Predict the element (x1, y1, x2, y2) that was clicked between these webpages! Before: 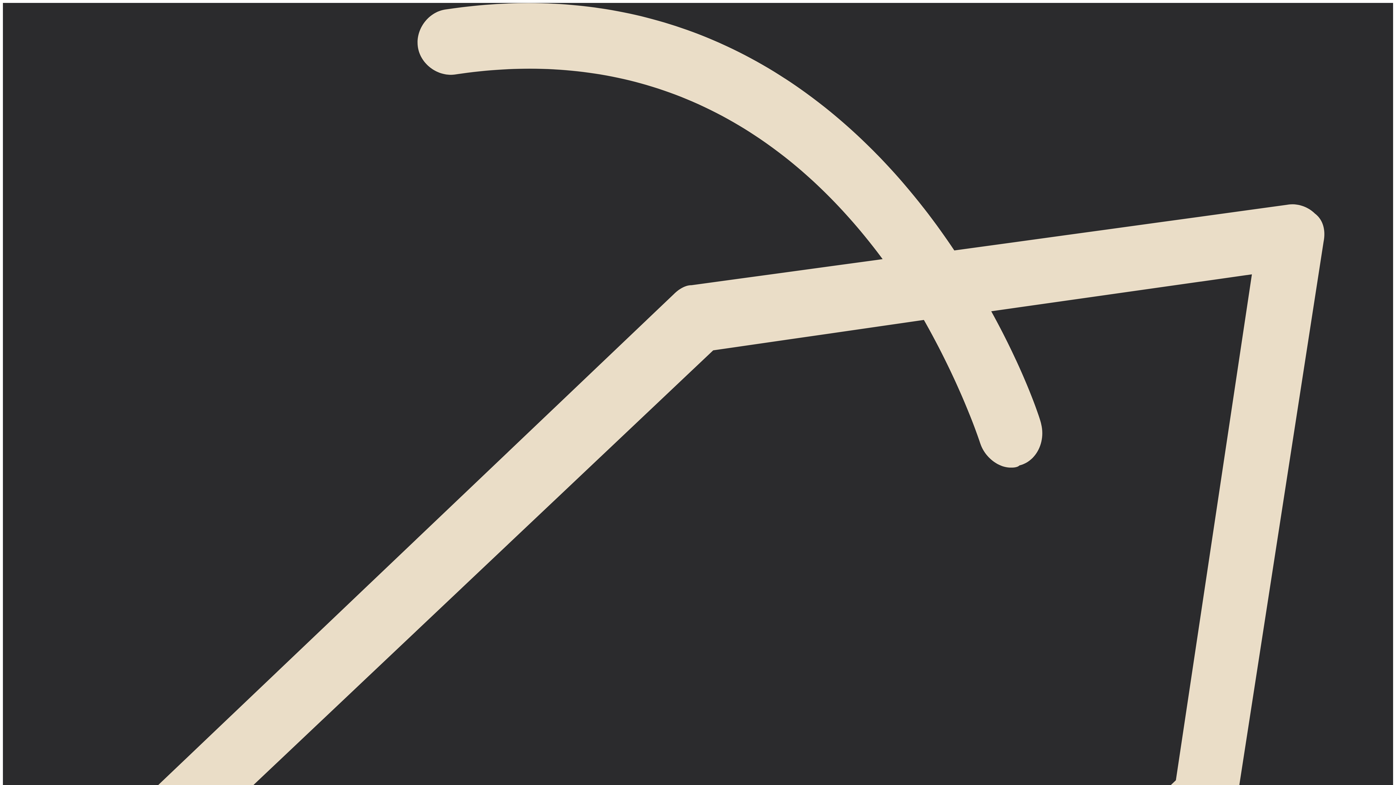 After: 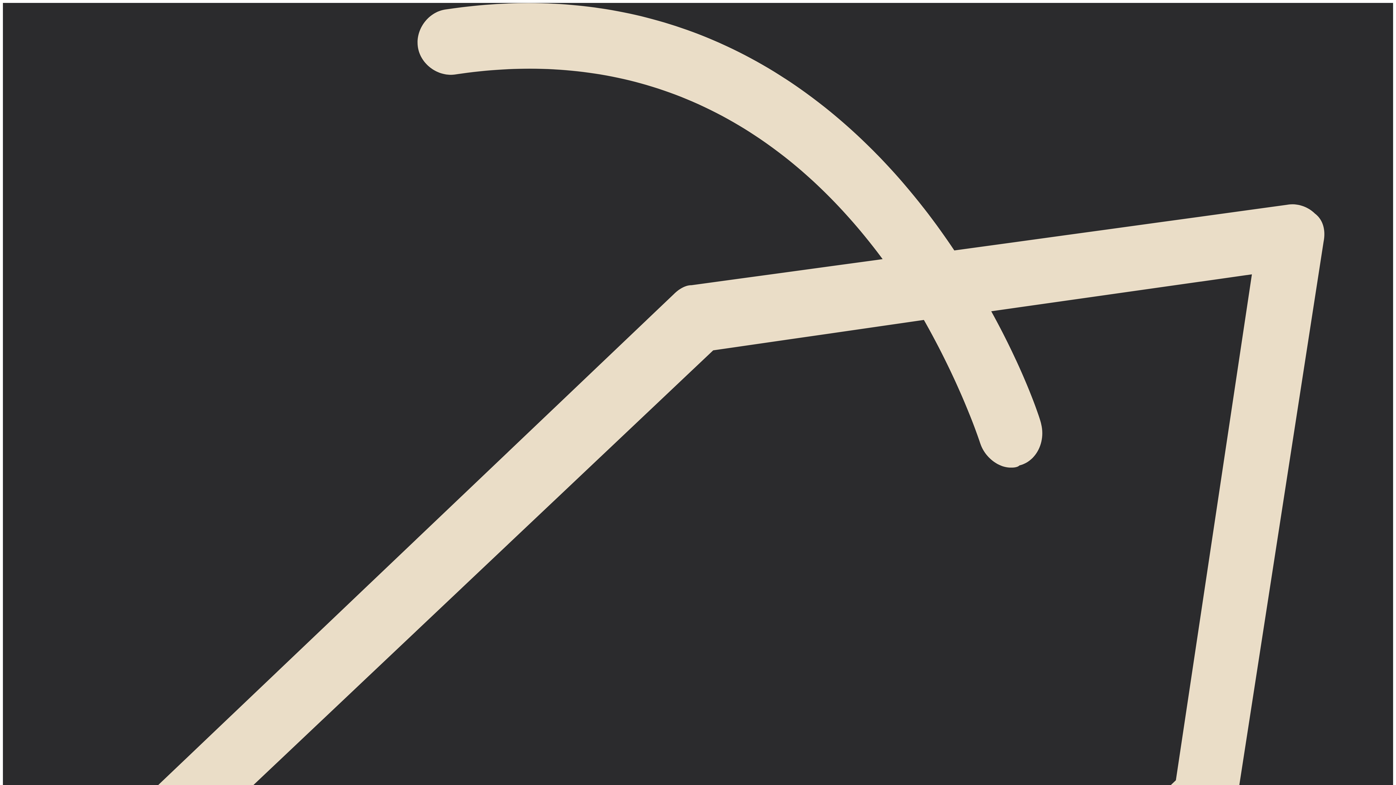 Action: bbox: (-21, -25, 1416, 810)